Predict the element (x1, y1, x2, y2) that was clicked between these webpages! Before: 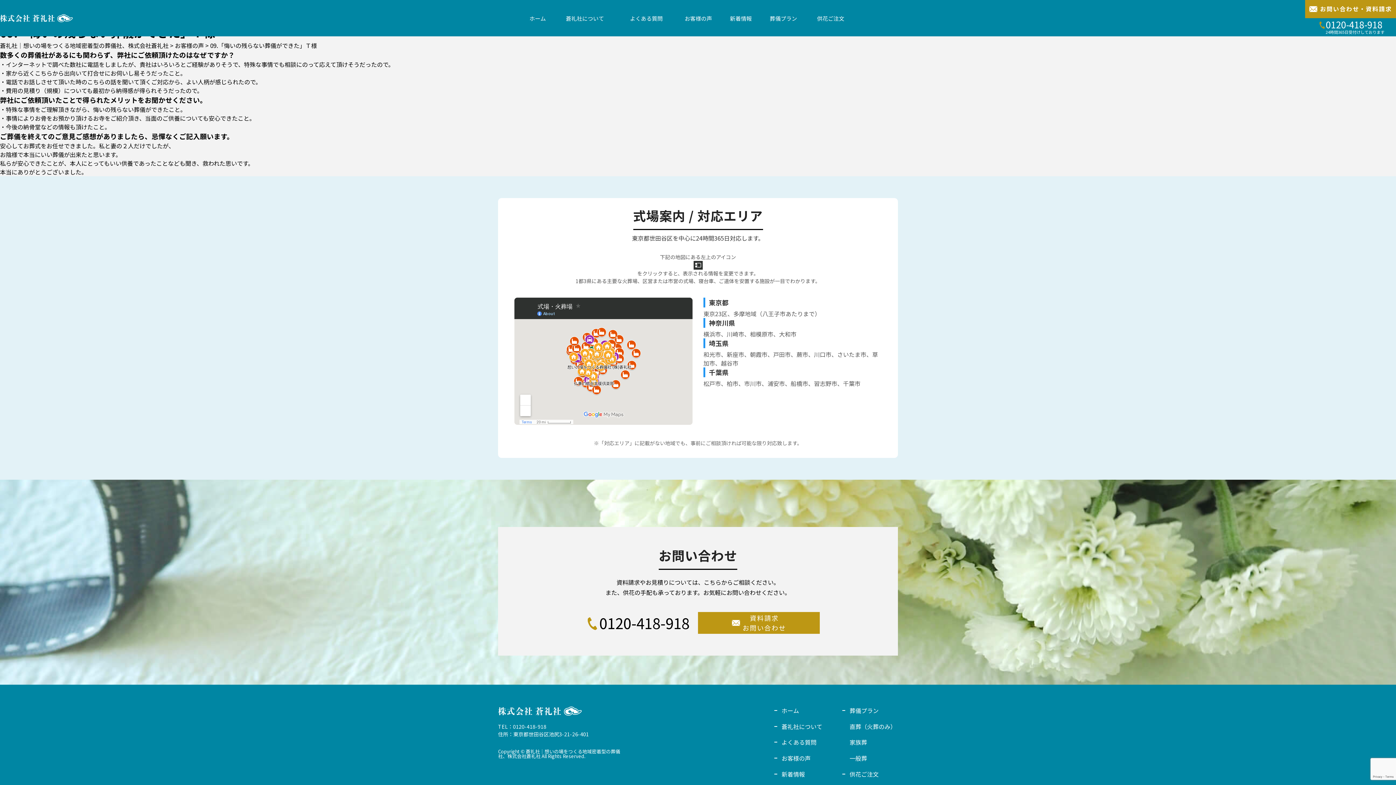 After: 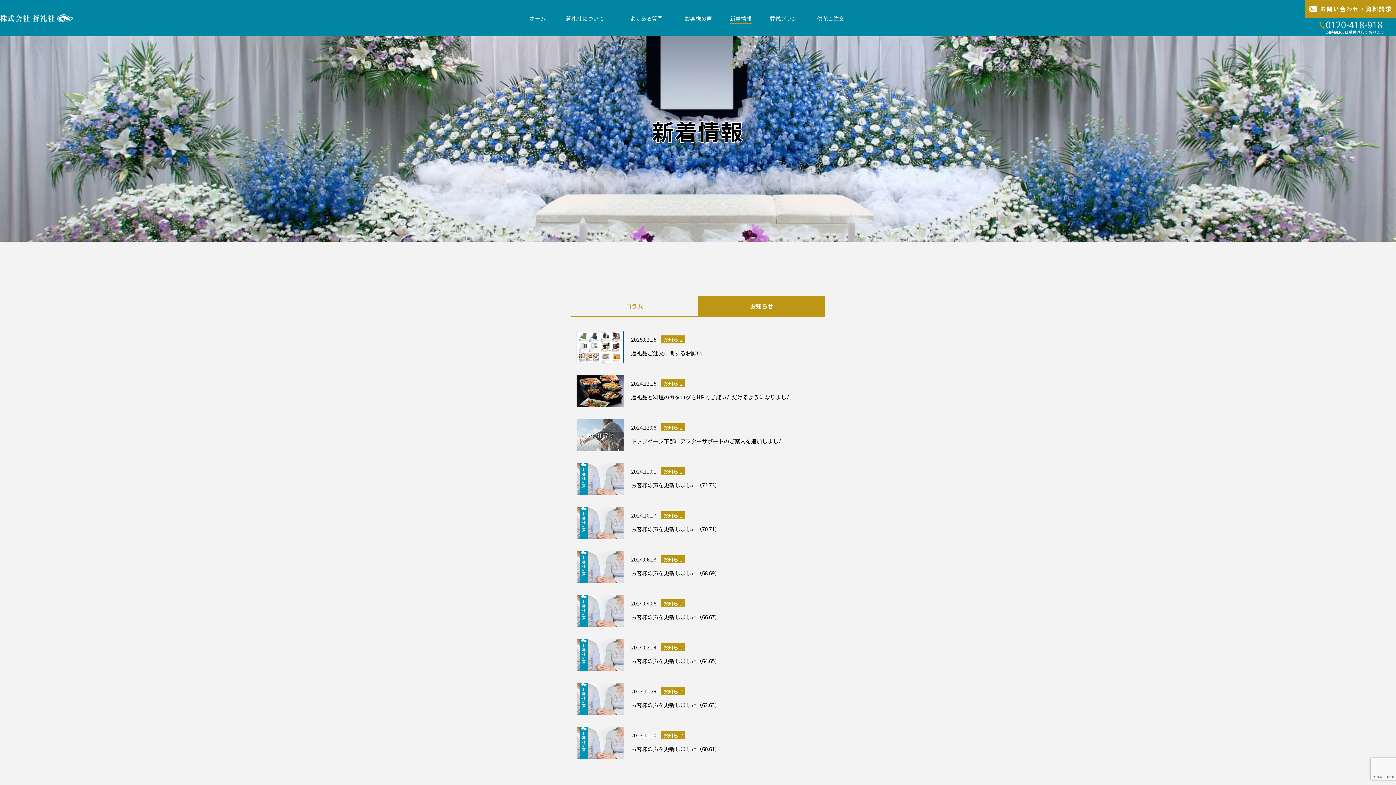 Action: label:  新着情報 bbox: (774, 770, 842, 777)